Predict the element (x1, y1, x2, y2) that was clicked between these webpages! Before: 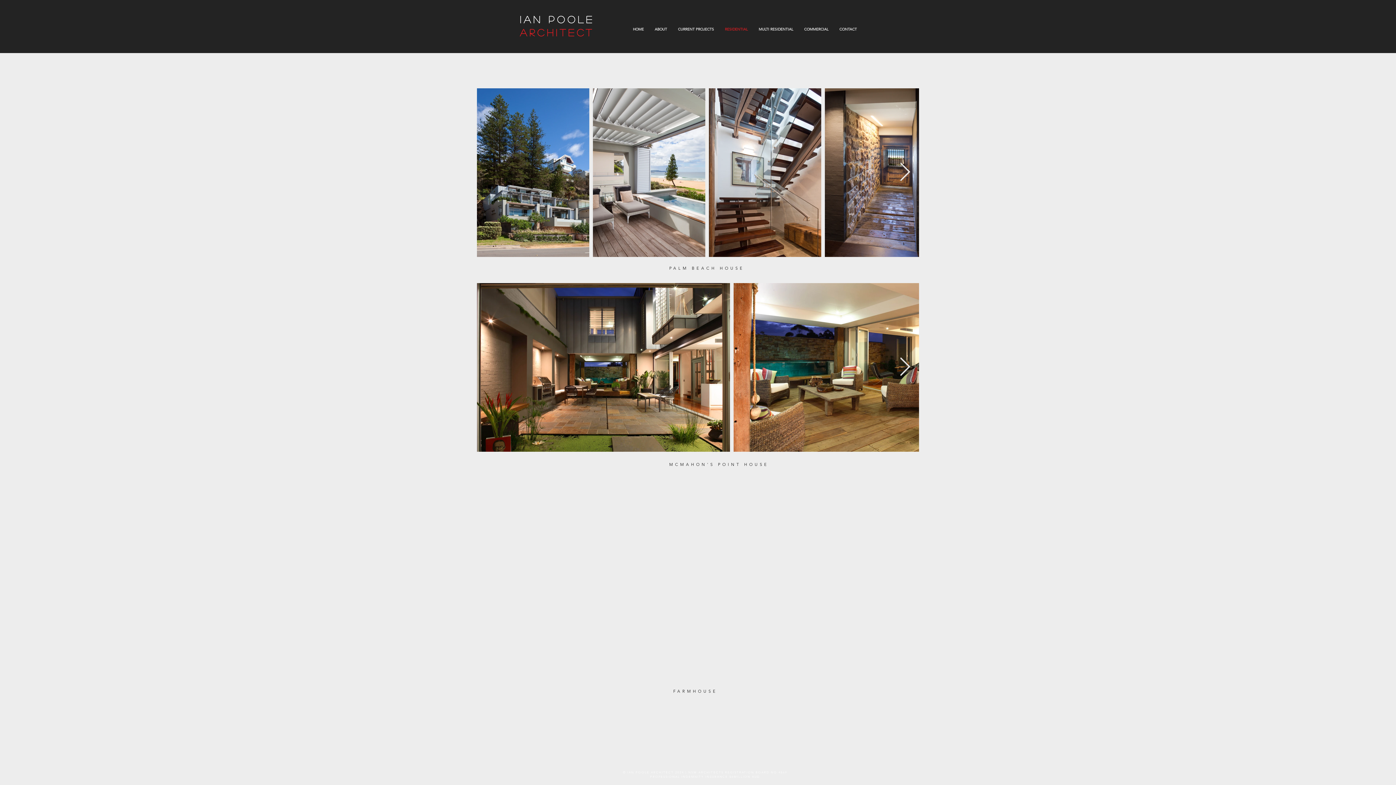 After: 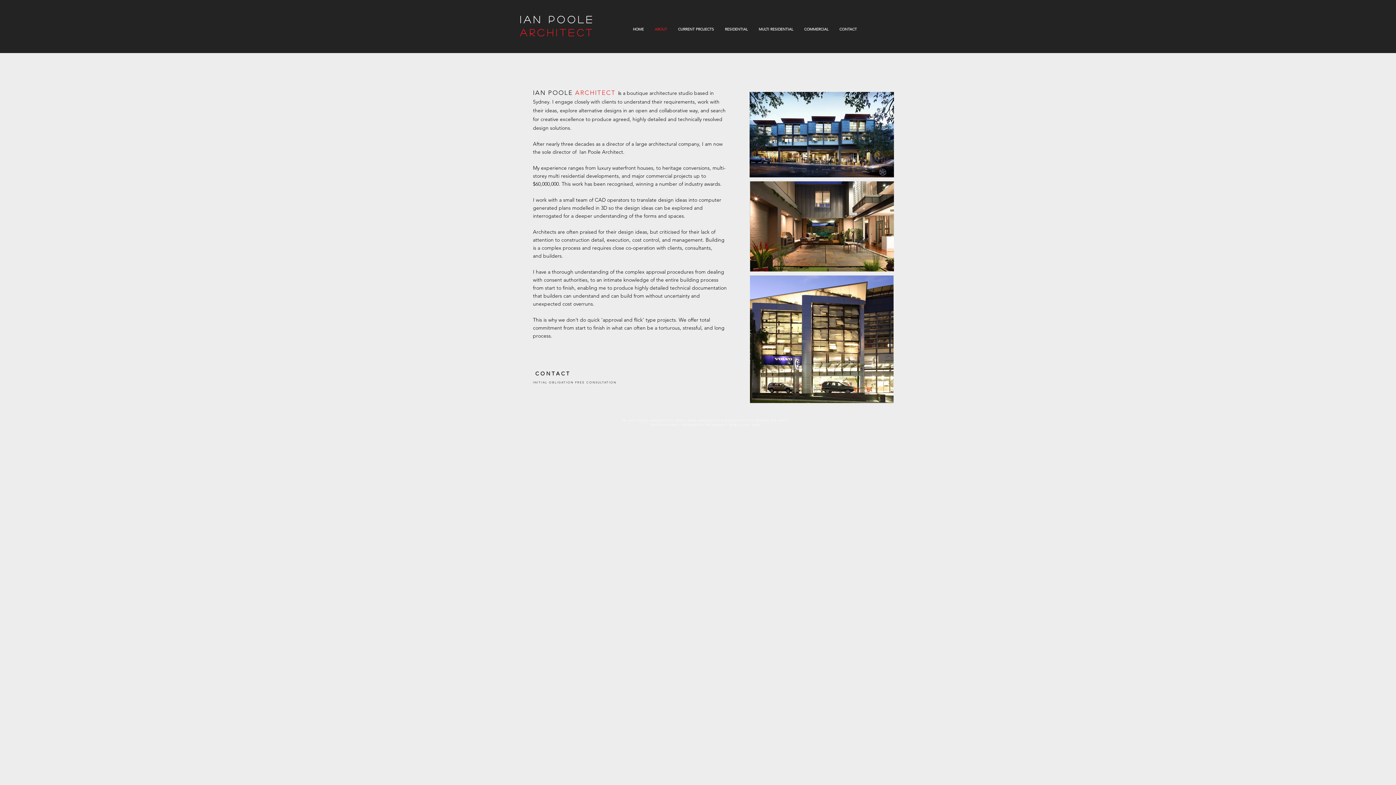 Action: bbox: (649, 24, 672, 34) label: ABOUT